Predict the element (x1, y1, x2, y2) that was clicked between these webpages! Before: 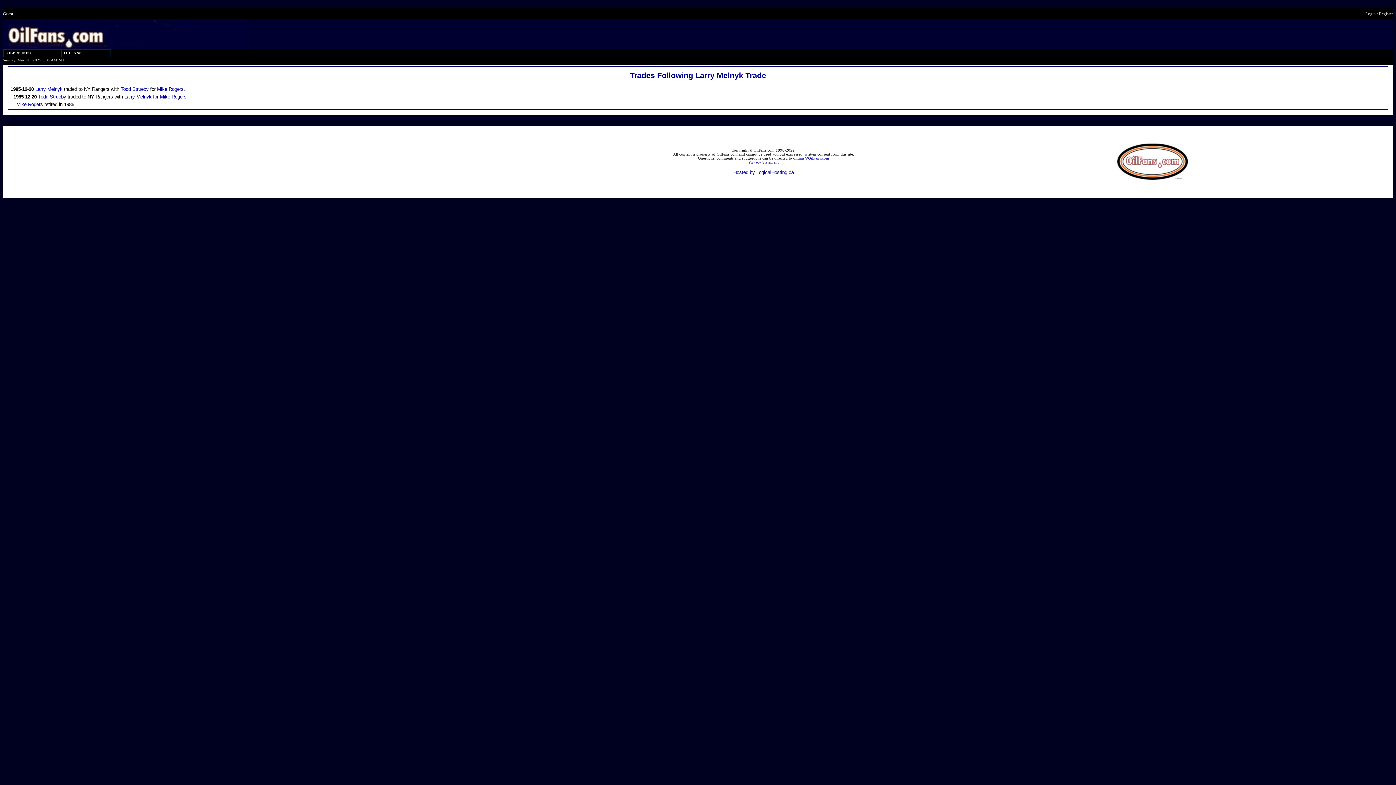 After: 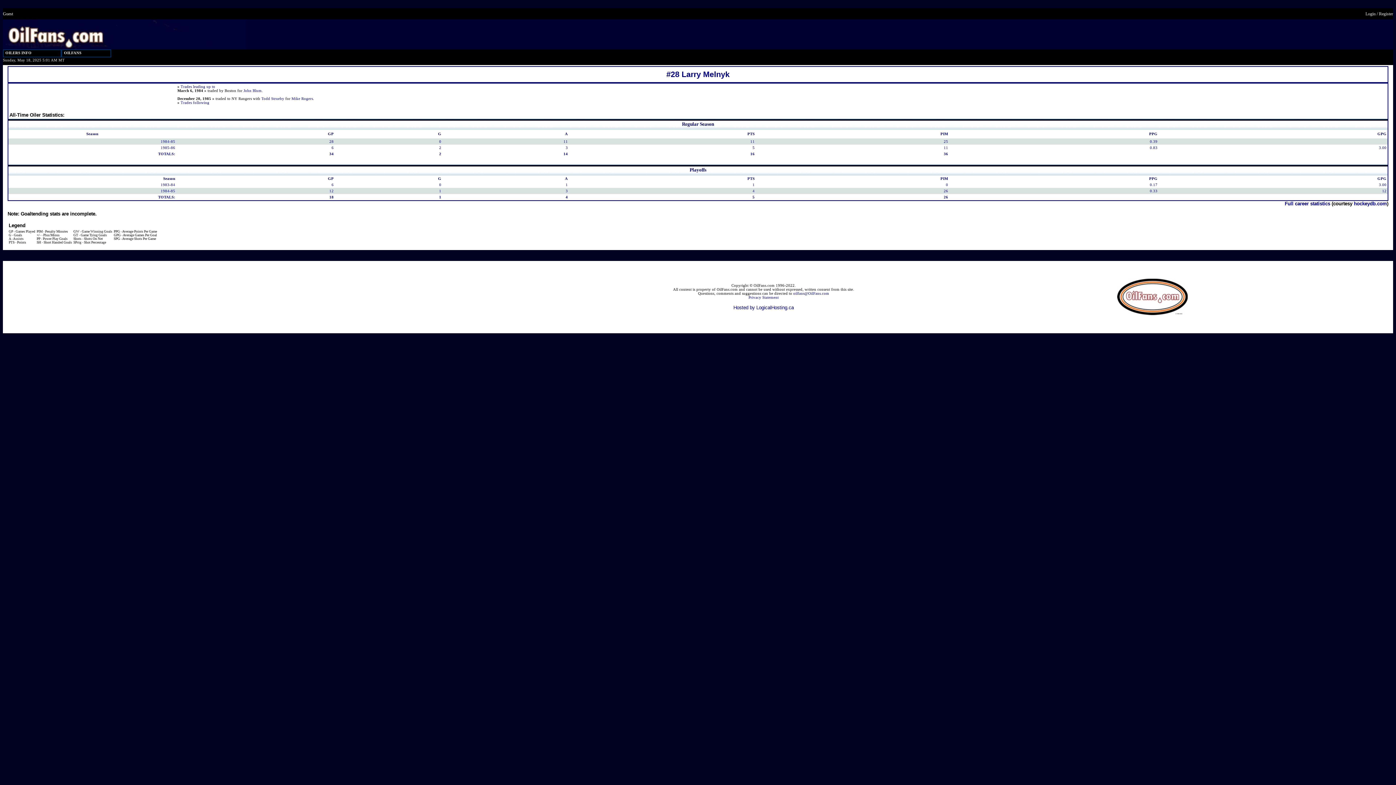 Action: bbox: (124, 94, 151, 99) label: Larry Melnyk